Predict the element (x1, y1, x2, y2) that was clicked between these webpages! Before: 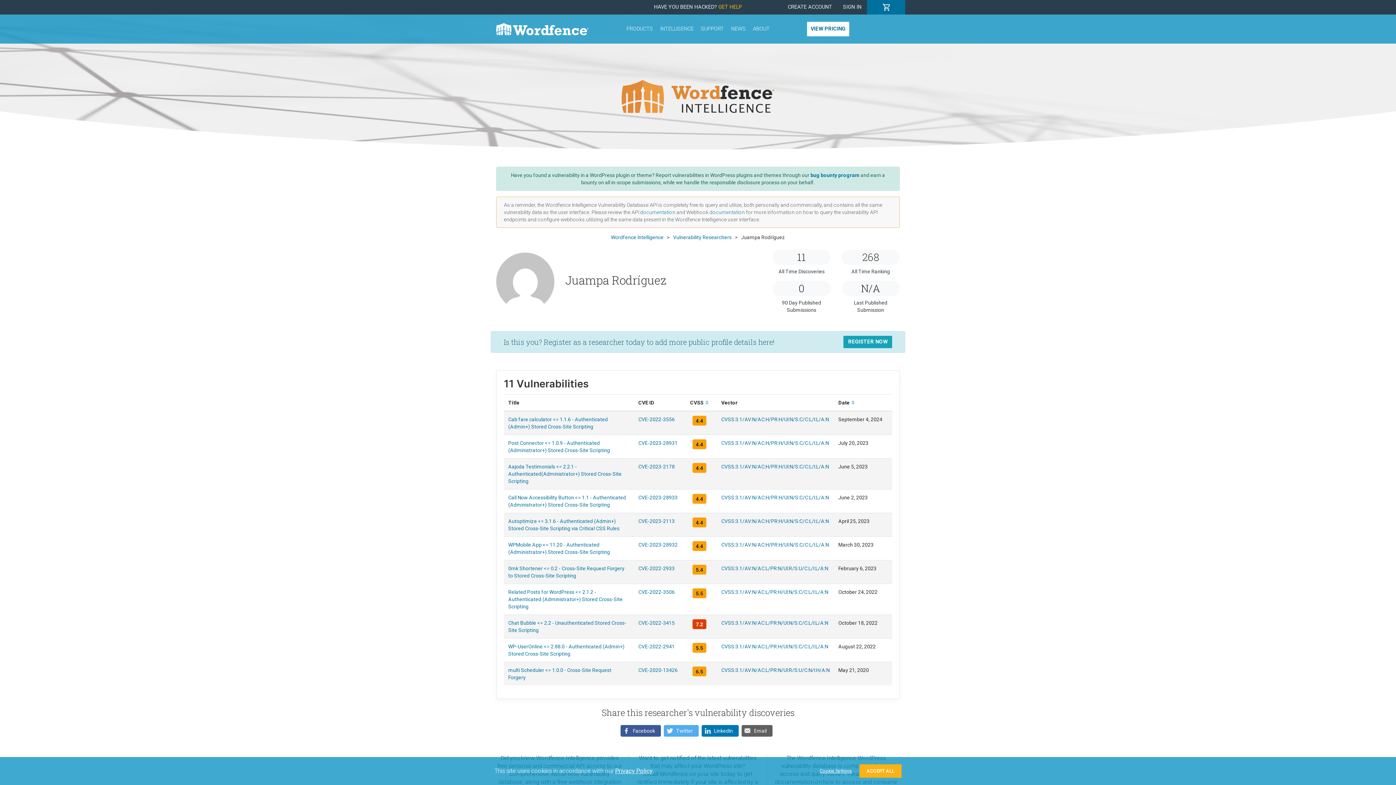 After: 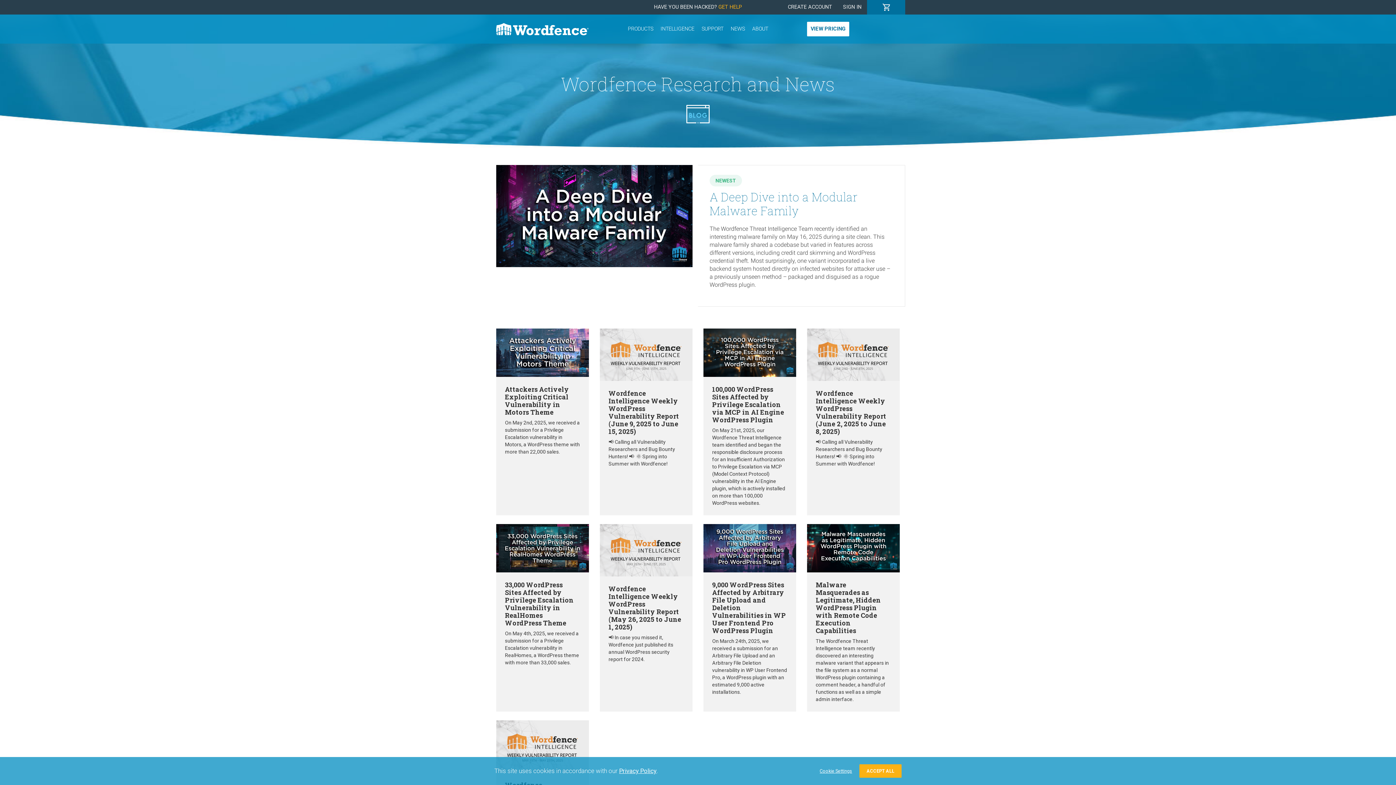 Action: bbox: (727, 14, 749, 43) label: NEWS